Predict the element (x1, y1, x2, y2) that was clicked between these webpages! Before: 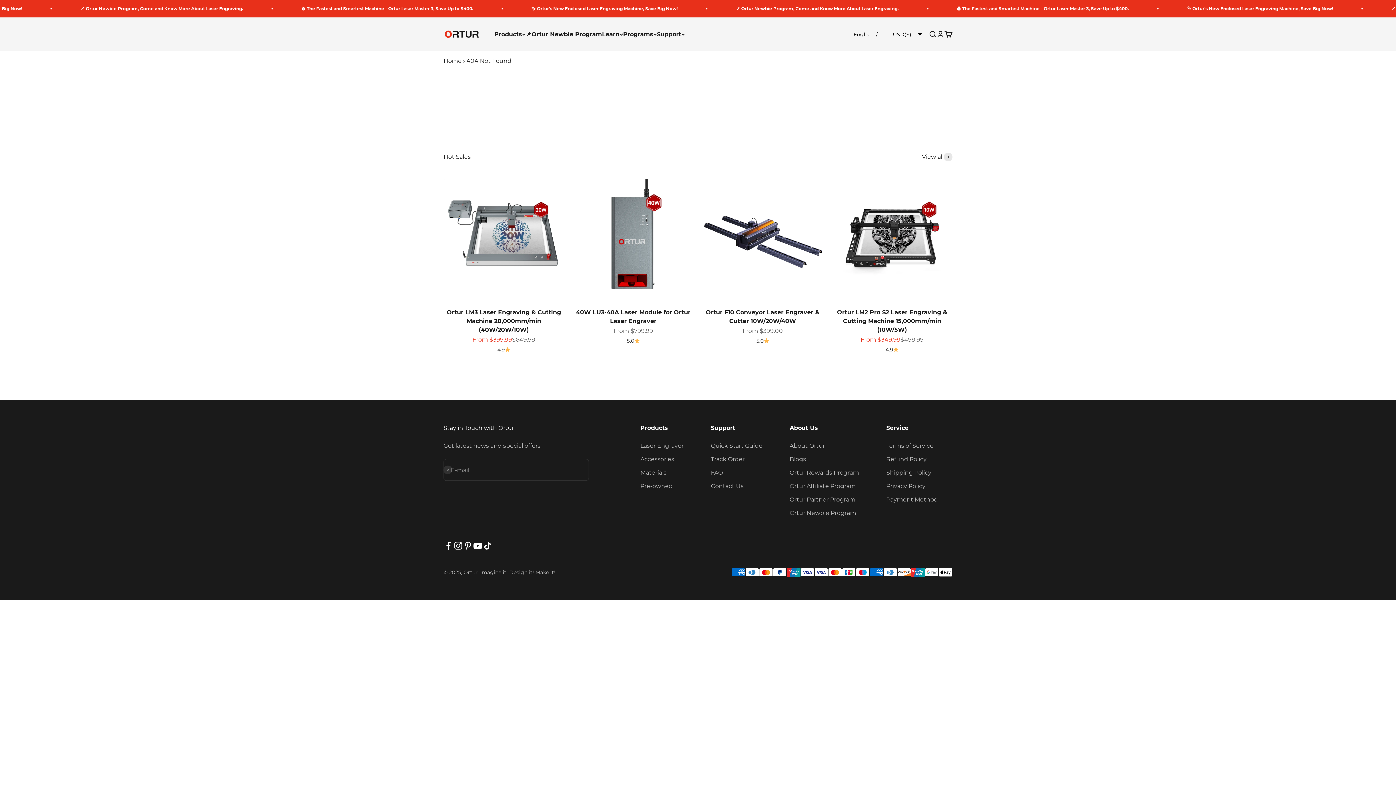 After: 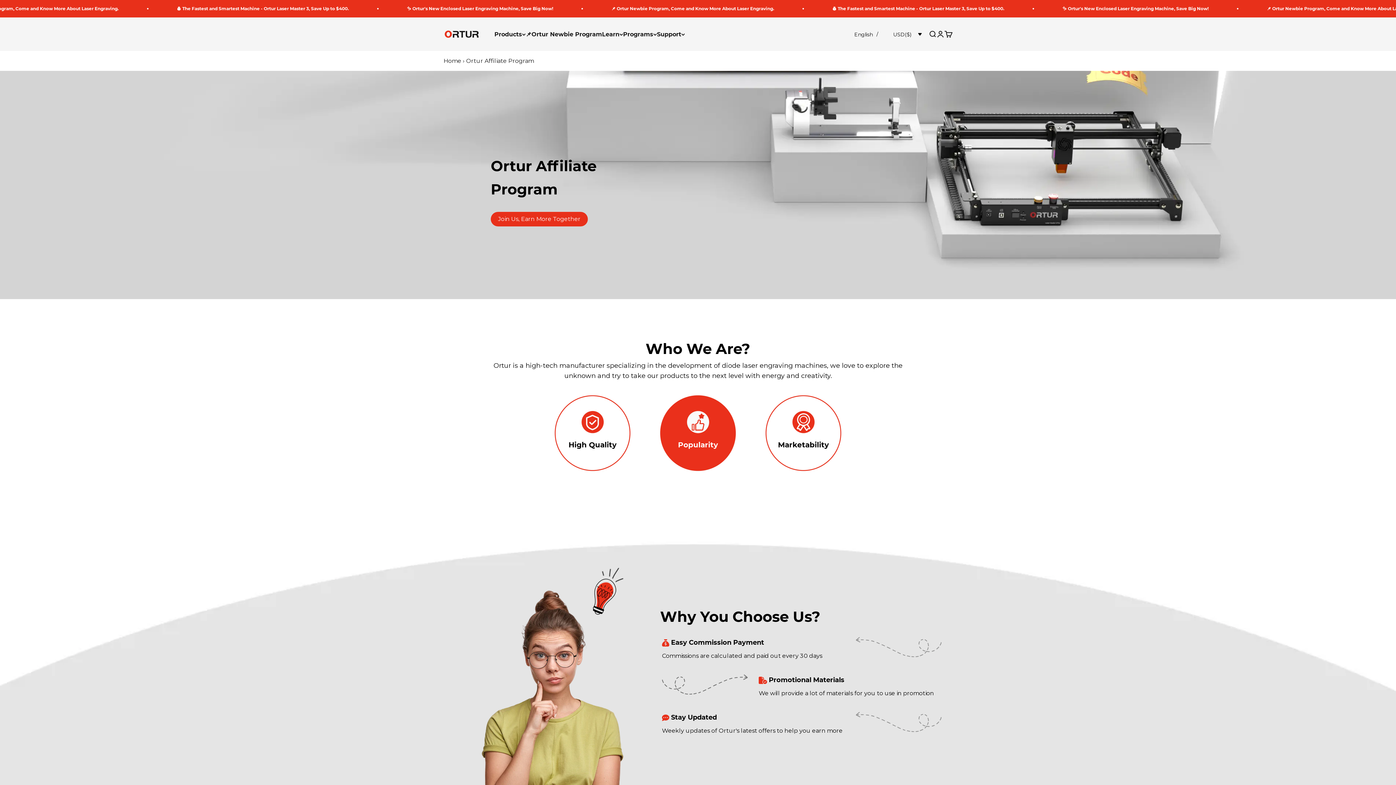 Action: bbox: (789, 481, 856, 490) label: Ortur Affiliate Program